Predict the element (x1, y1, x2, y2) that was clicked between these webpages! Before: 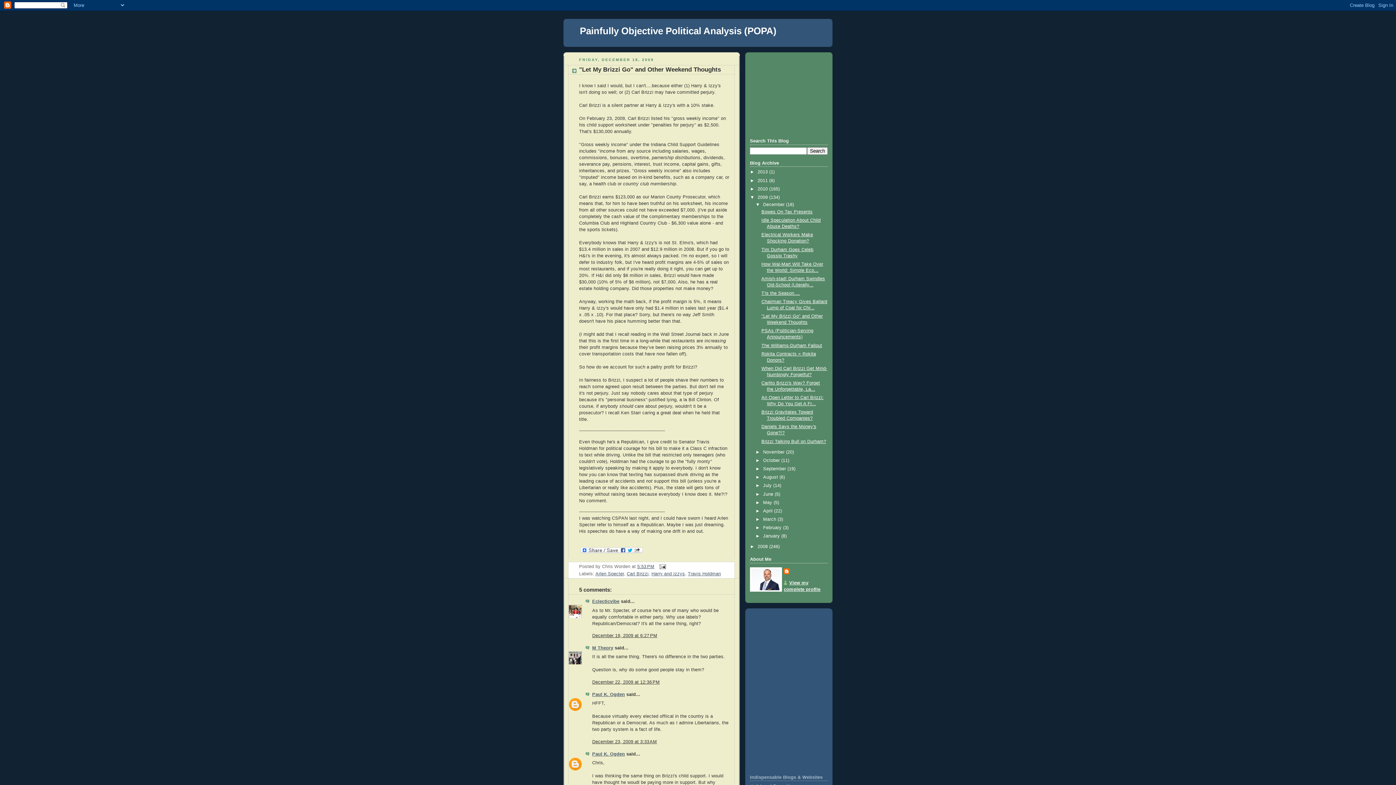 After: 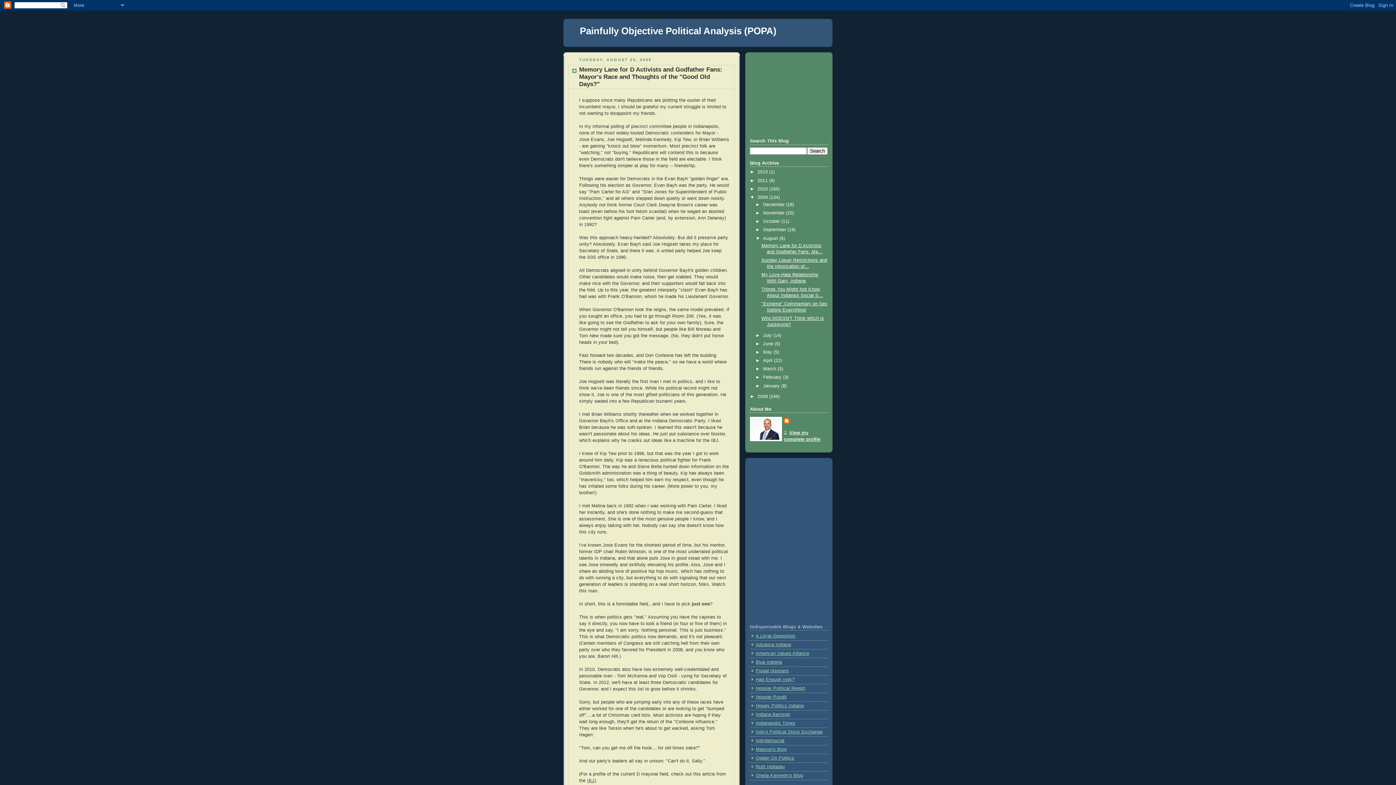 Action: label: August  bbox: (763, 474, 779, 480)